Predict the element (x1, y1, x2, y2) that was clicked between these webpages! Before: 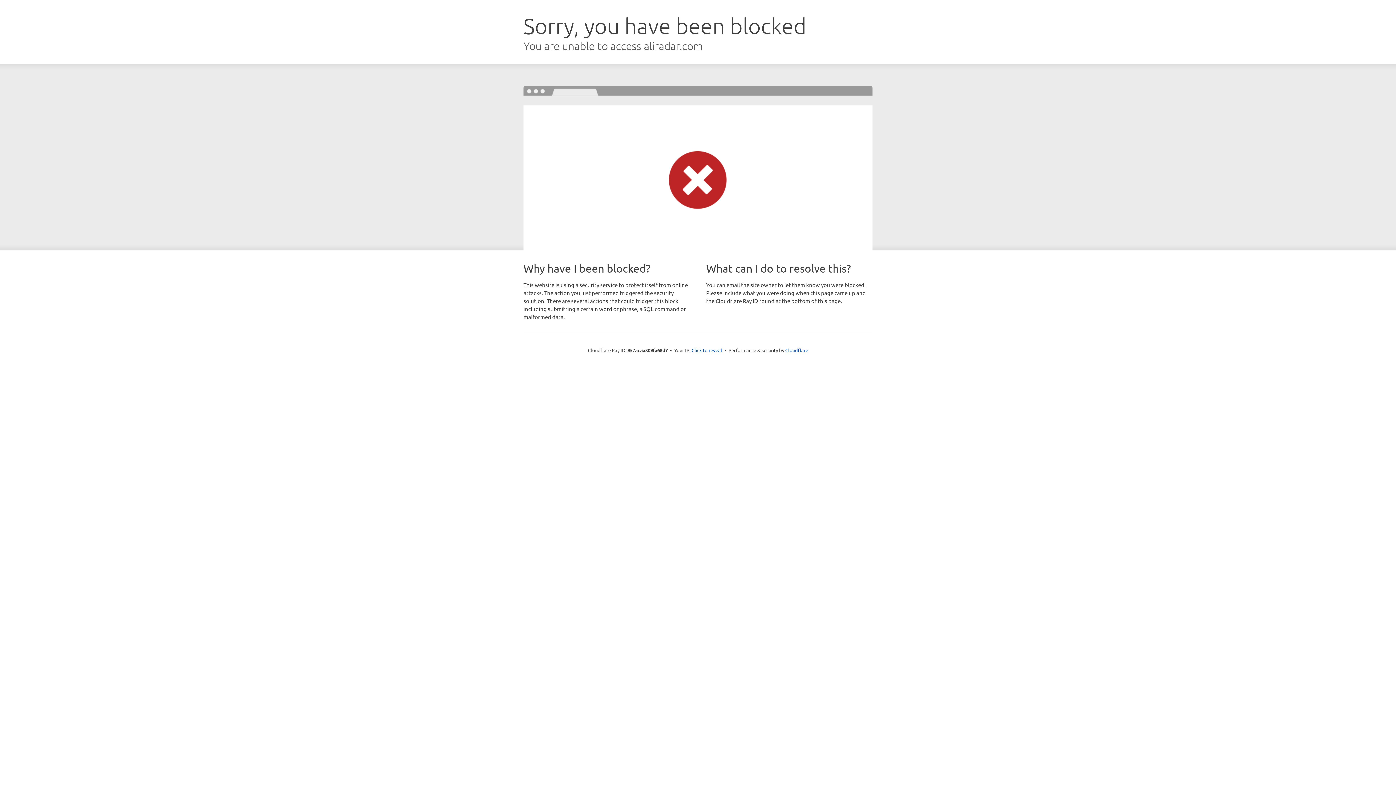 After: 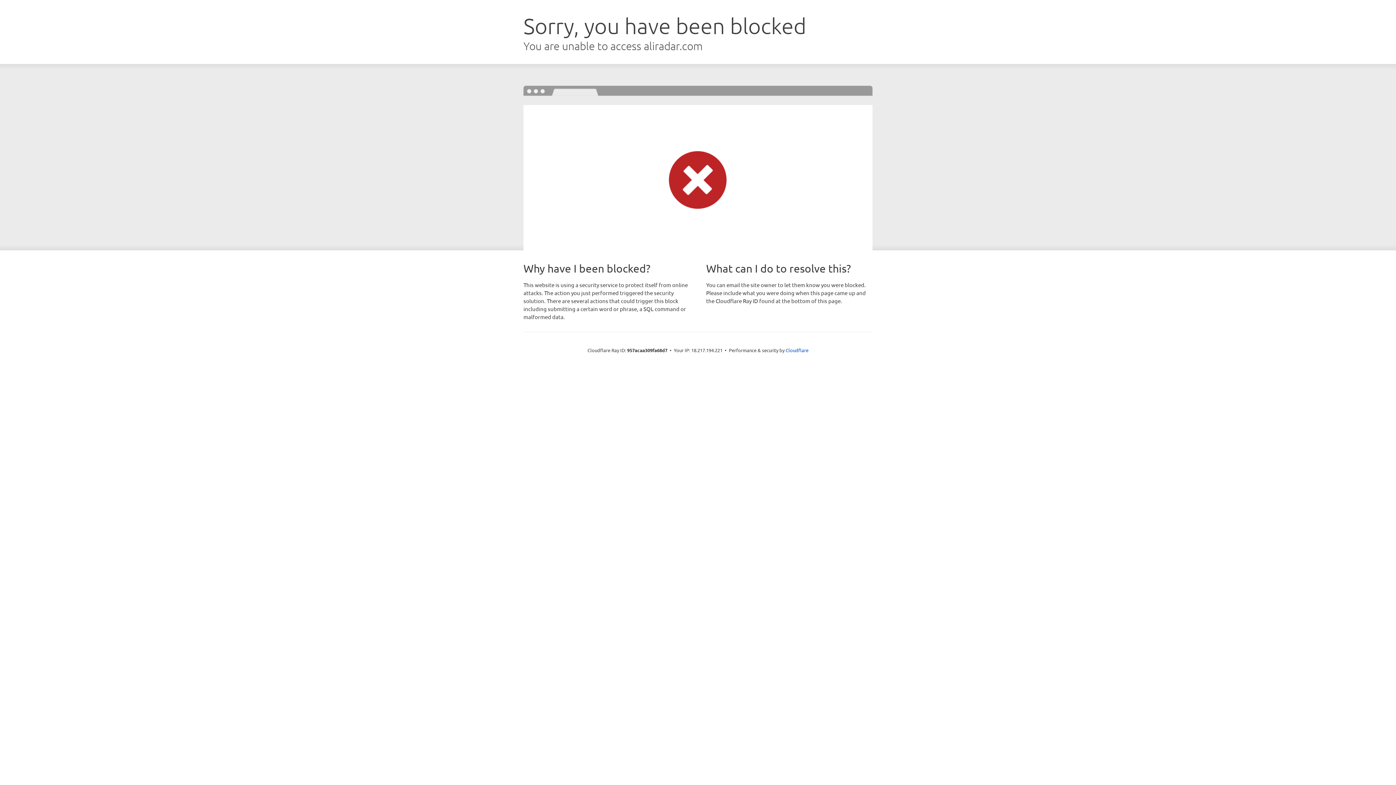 Action: label: Click to reveal bbox: (691, 346, 722, 353)